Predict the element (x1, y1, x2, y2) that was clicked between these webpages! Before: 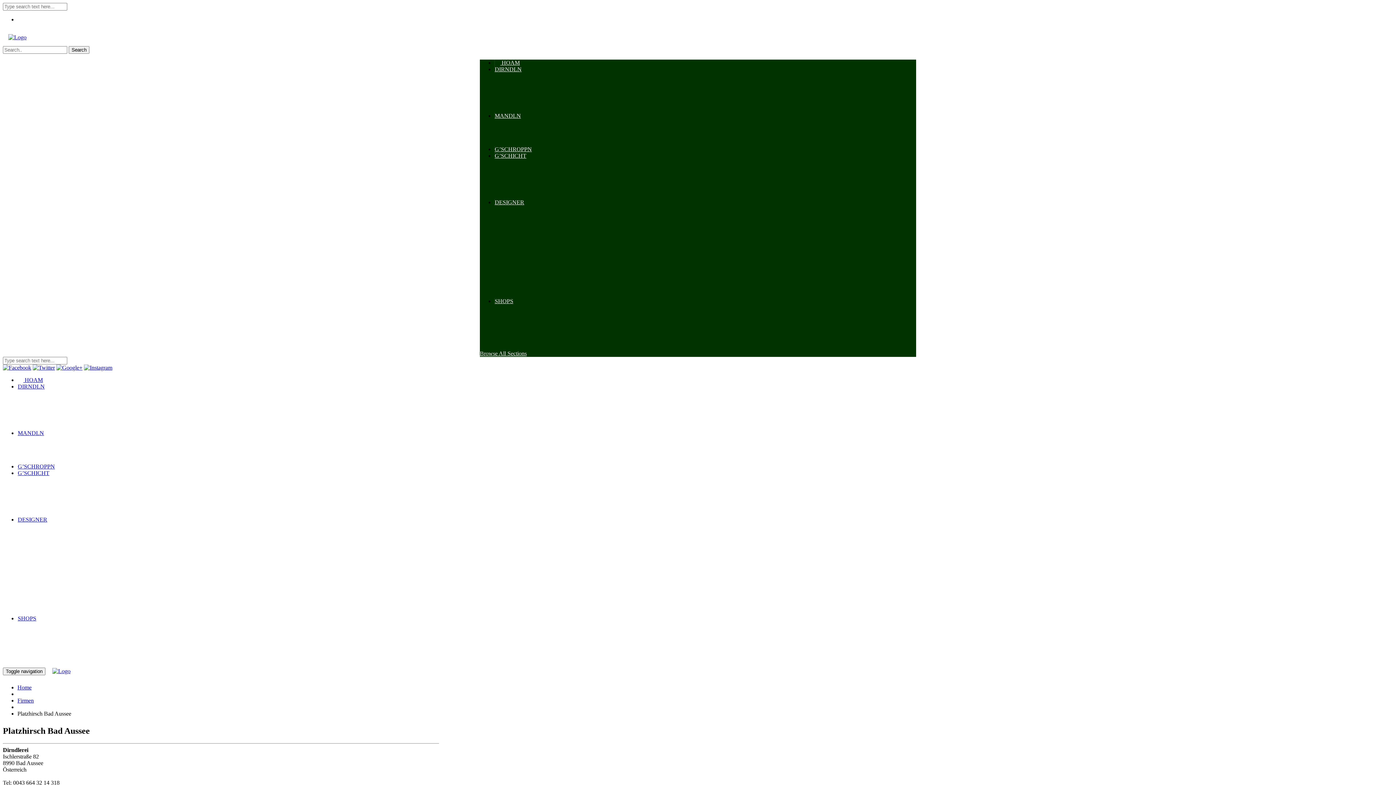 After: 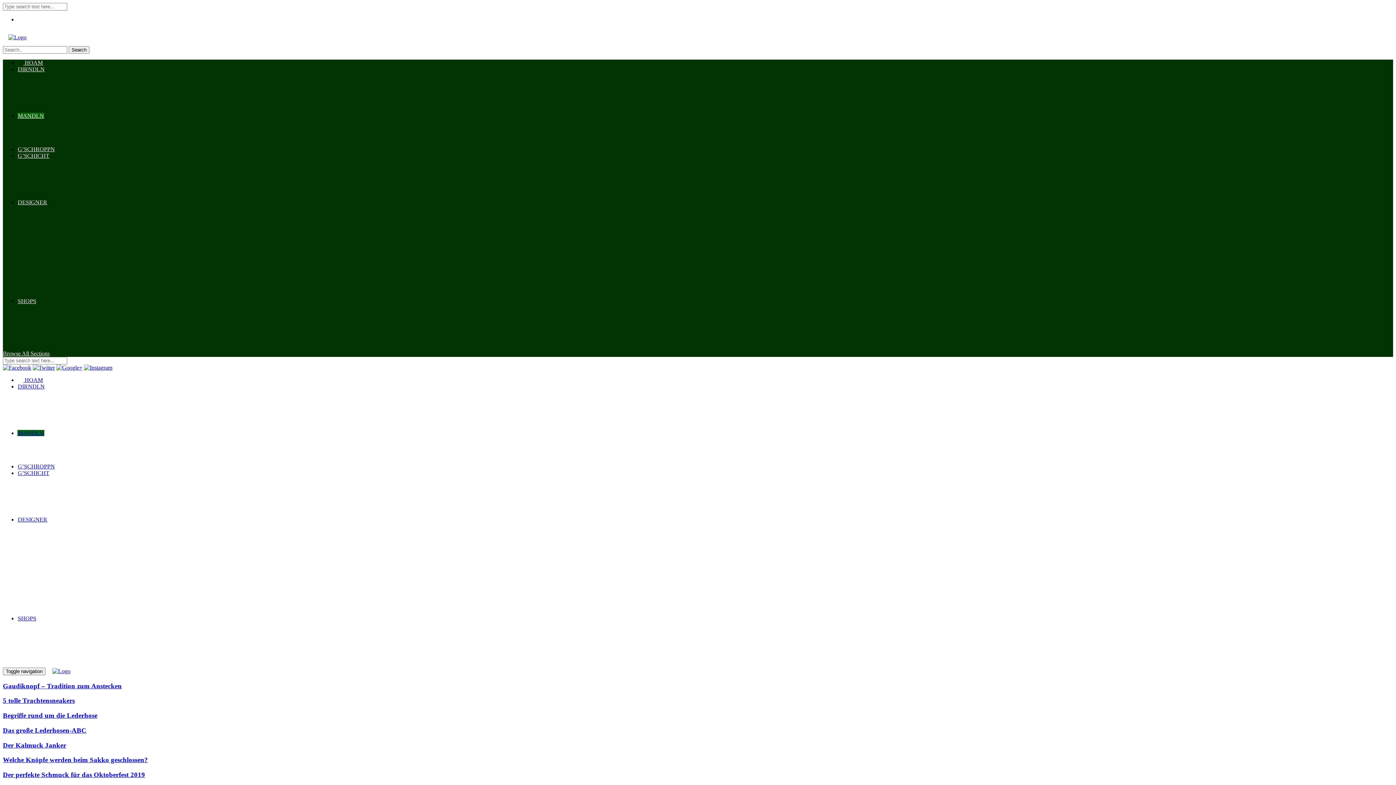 Action: bbox: (17, 430, 44, 436) label: MANDLN